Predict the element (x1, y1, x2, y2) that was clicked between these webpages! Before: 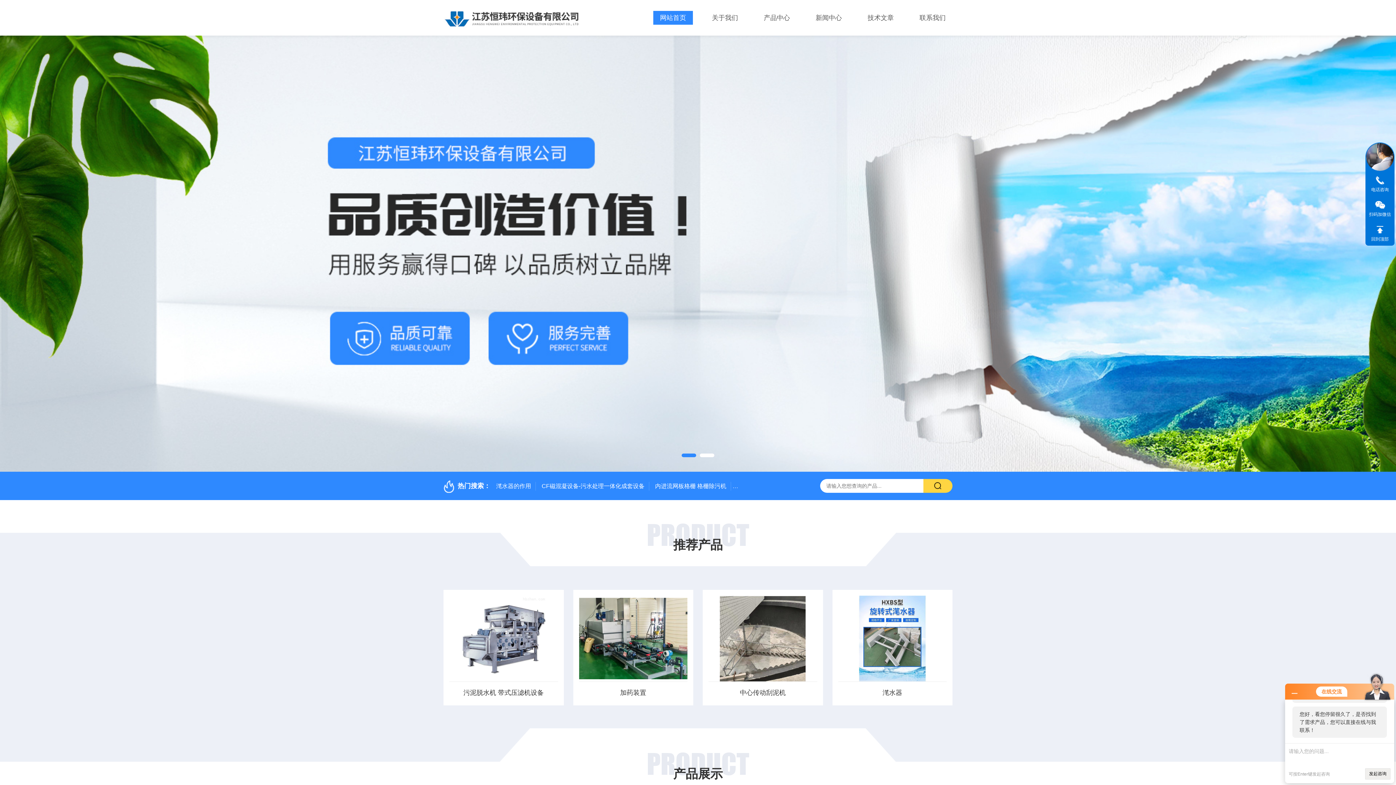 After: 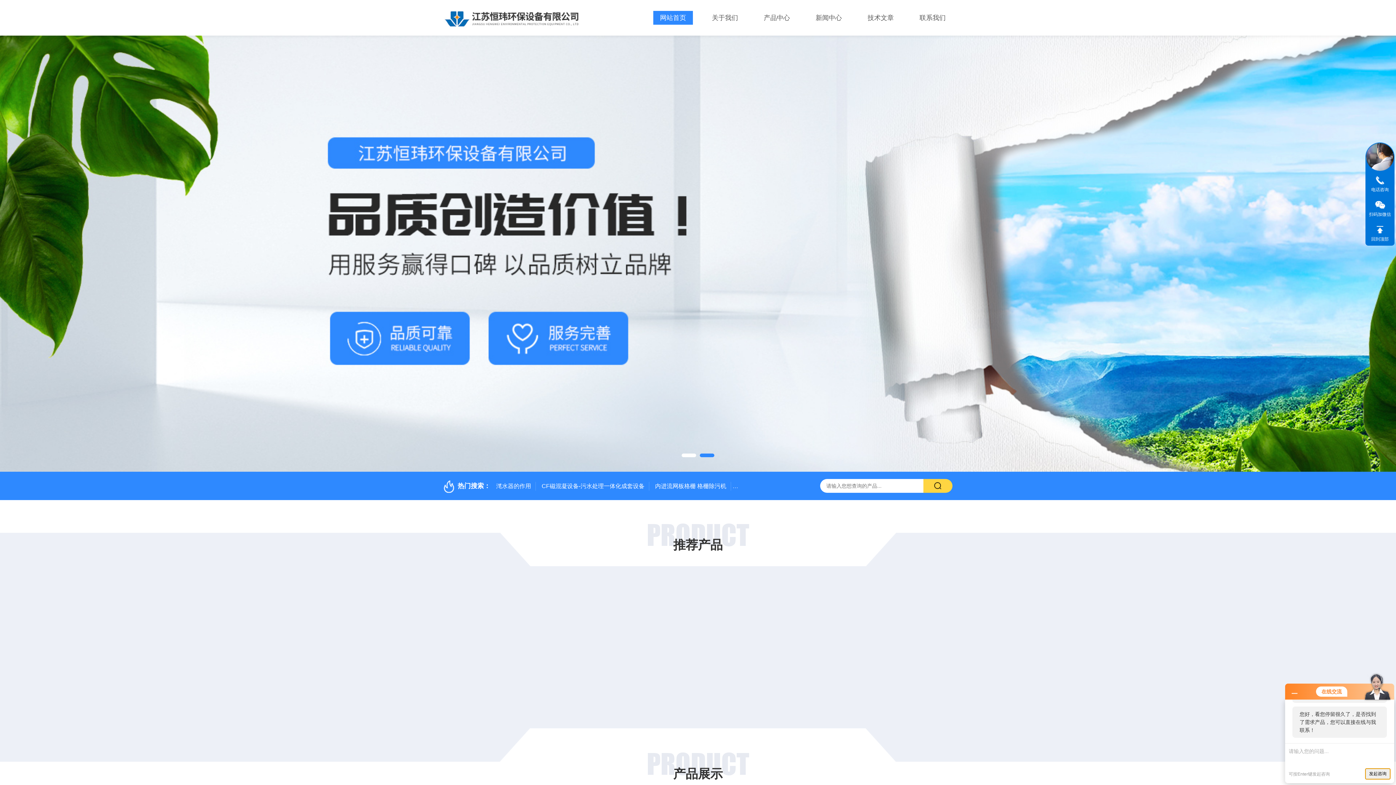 Action: label: 发起咨询 bbox: (1365, 768, 1390, 780)